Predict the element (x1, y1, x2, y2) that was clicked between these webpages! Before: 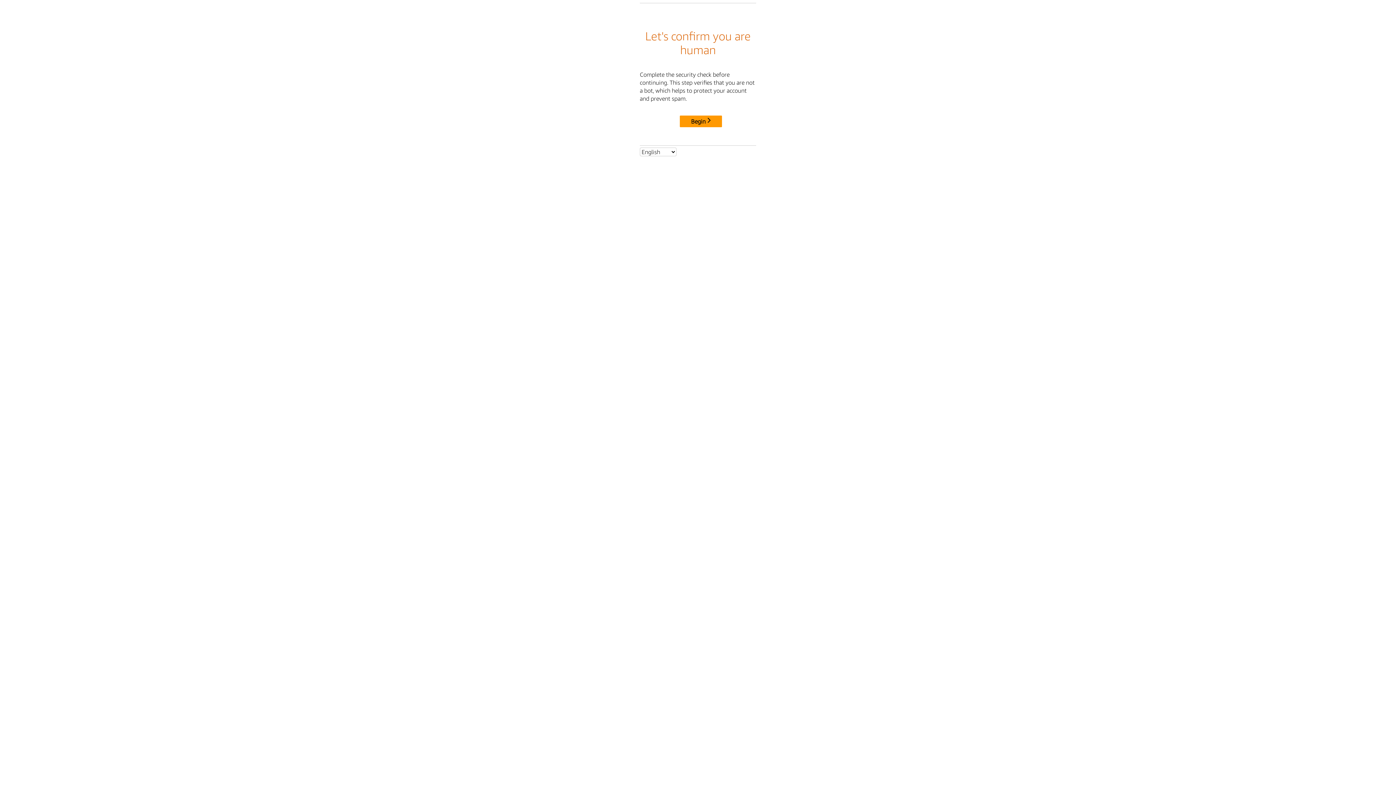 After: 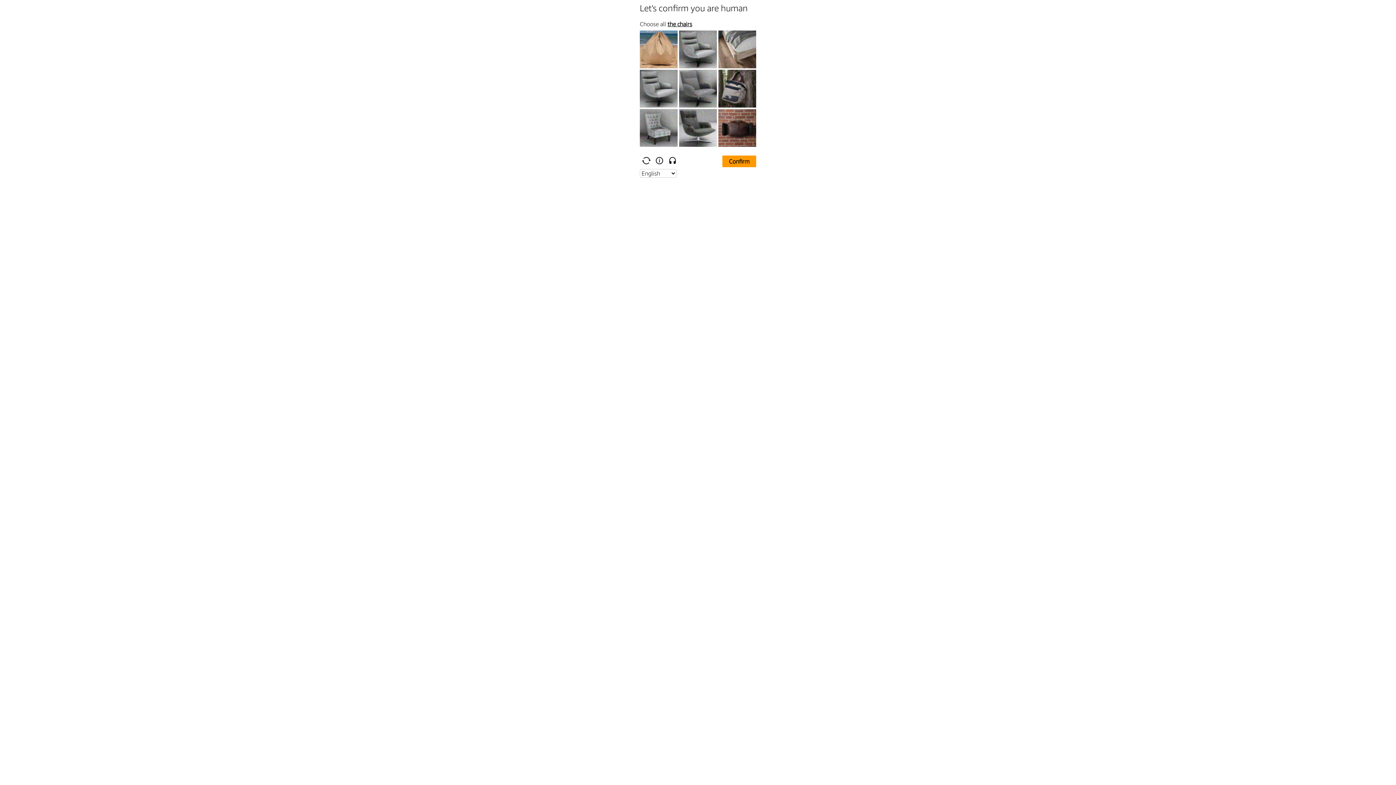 Action: label: Begin bbox: (680, 115, 722, 127)